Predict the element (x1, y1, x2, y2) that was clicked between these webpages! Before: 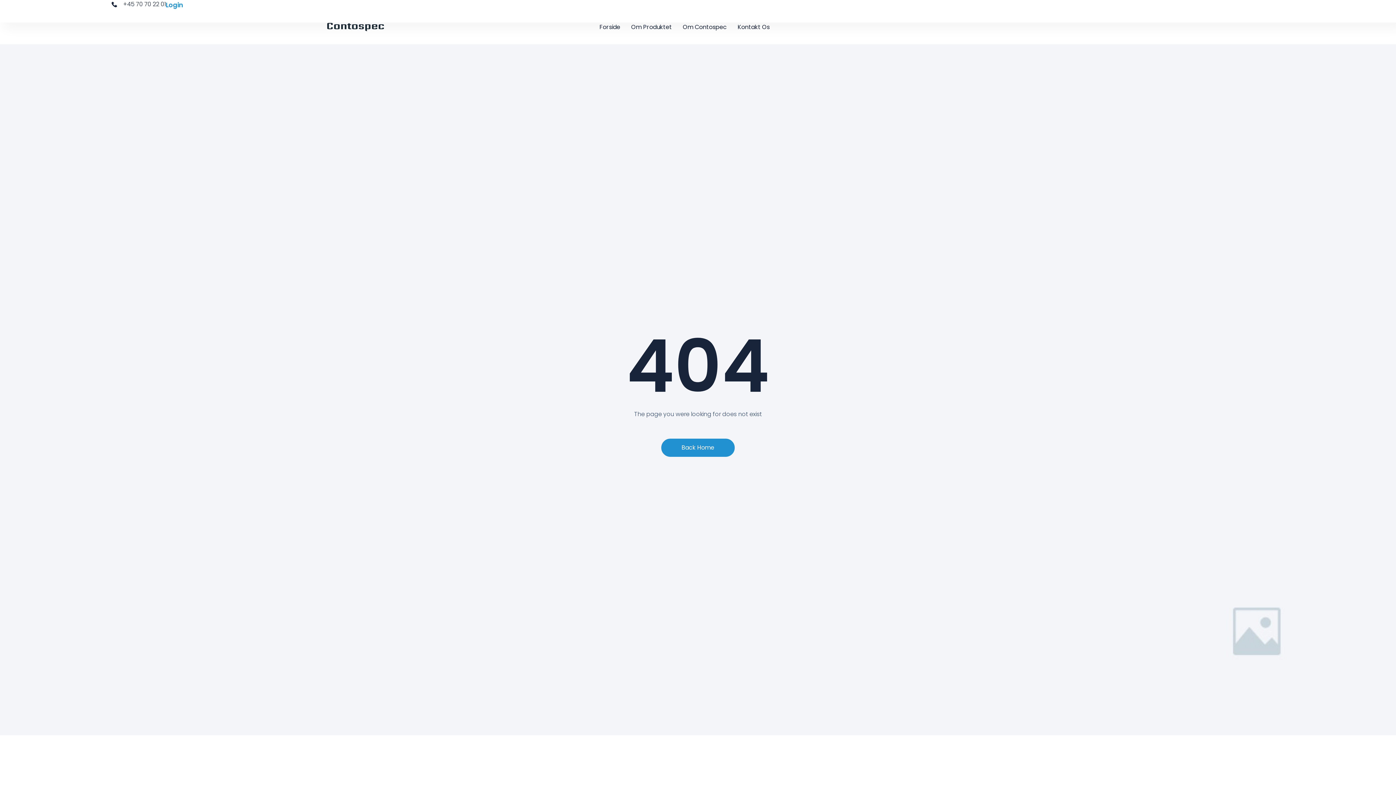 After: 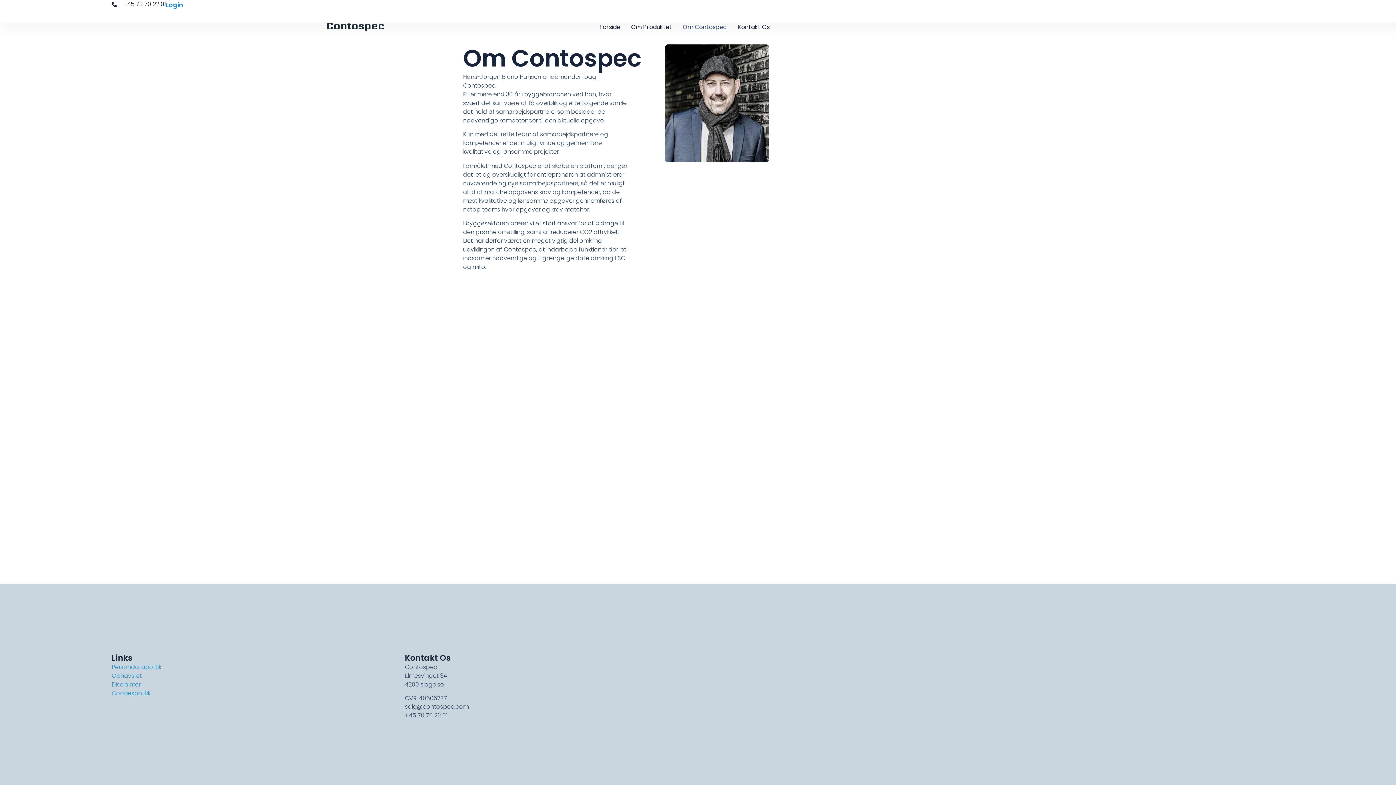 Action: bbox: (682, 22, 726, 32) label: Om Contospec